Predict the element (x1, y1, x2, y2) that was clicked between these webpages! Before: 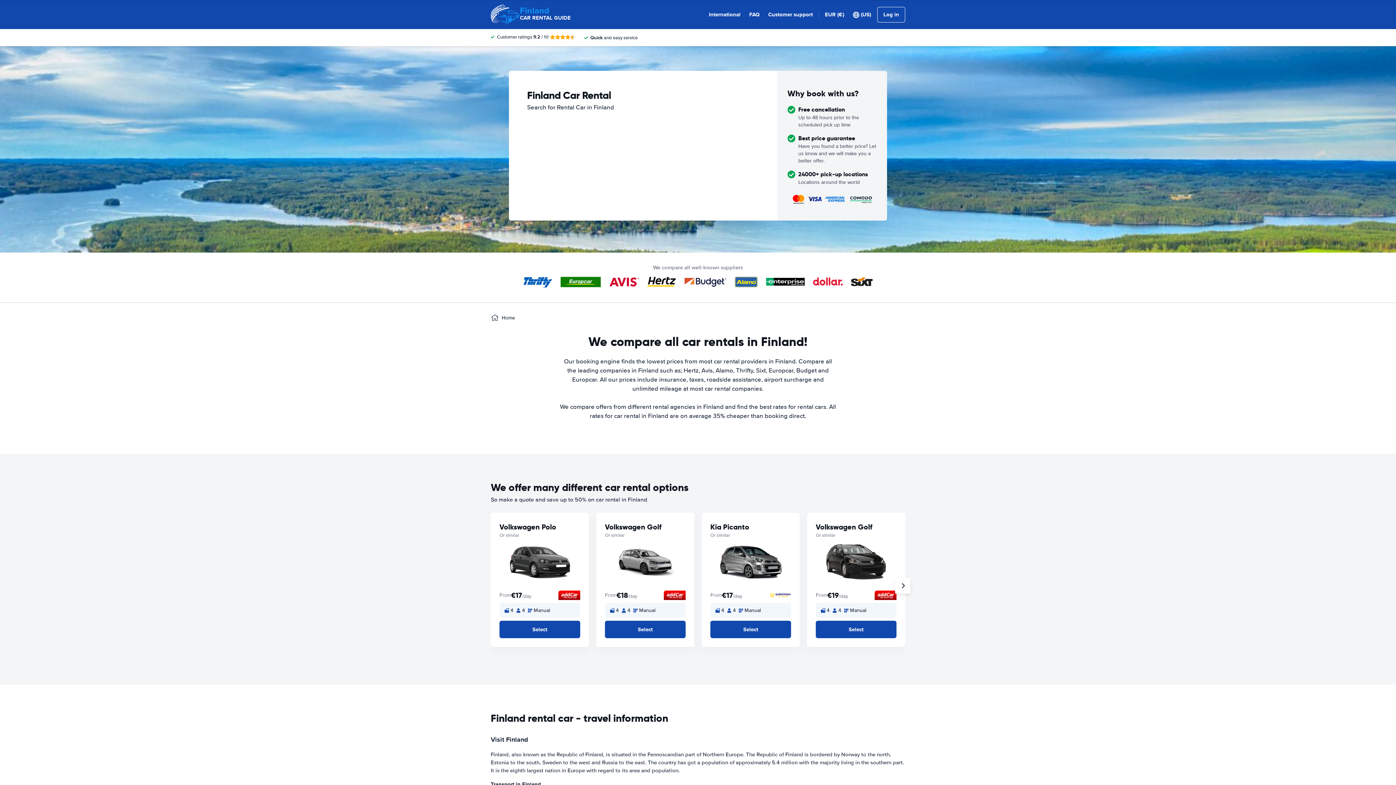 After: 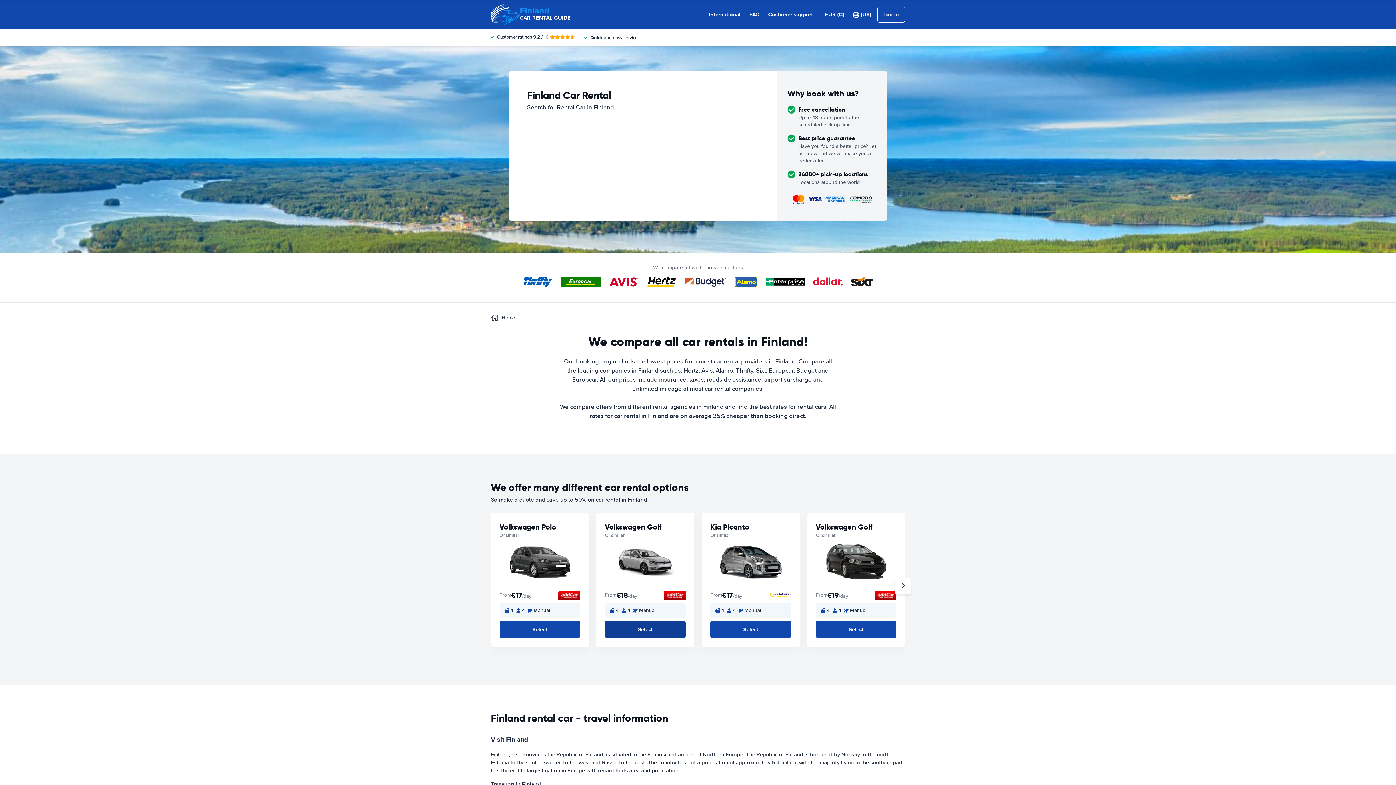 Action: bbox: (605, 621, 685, 638) label: Select